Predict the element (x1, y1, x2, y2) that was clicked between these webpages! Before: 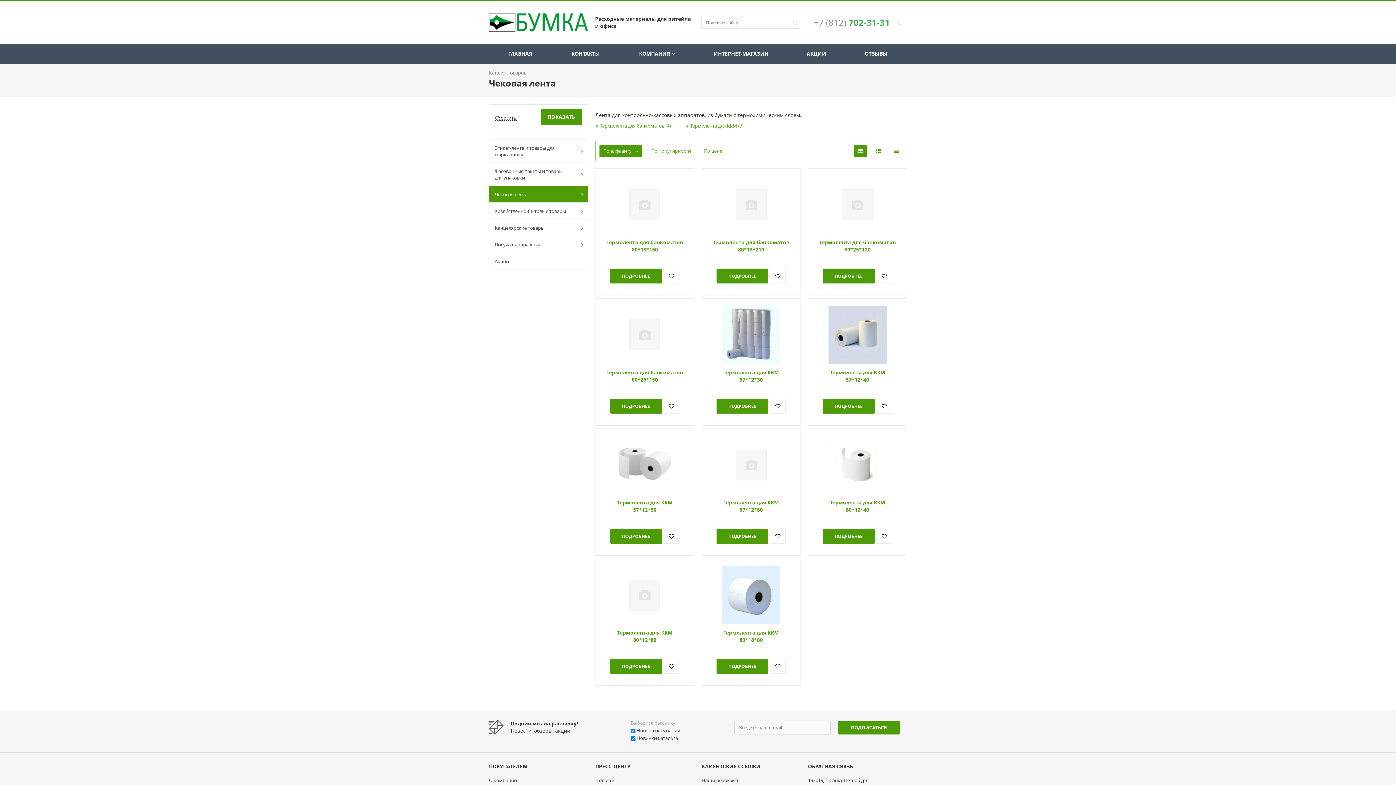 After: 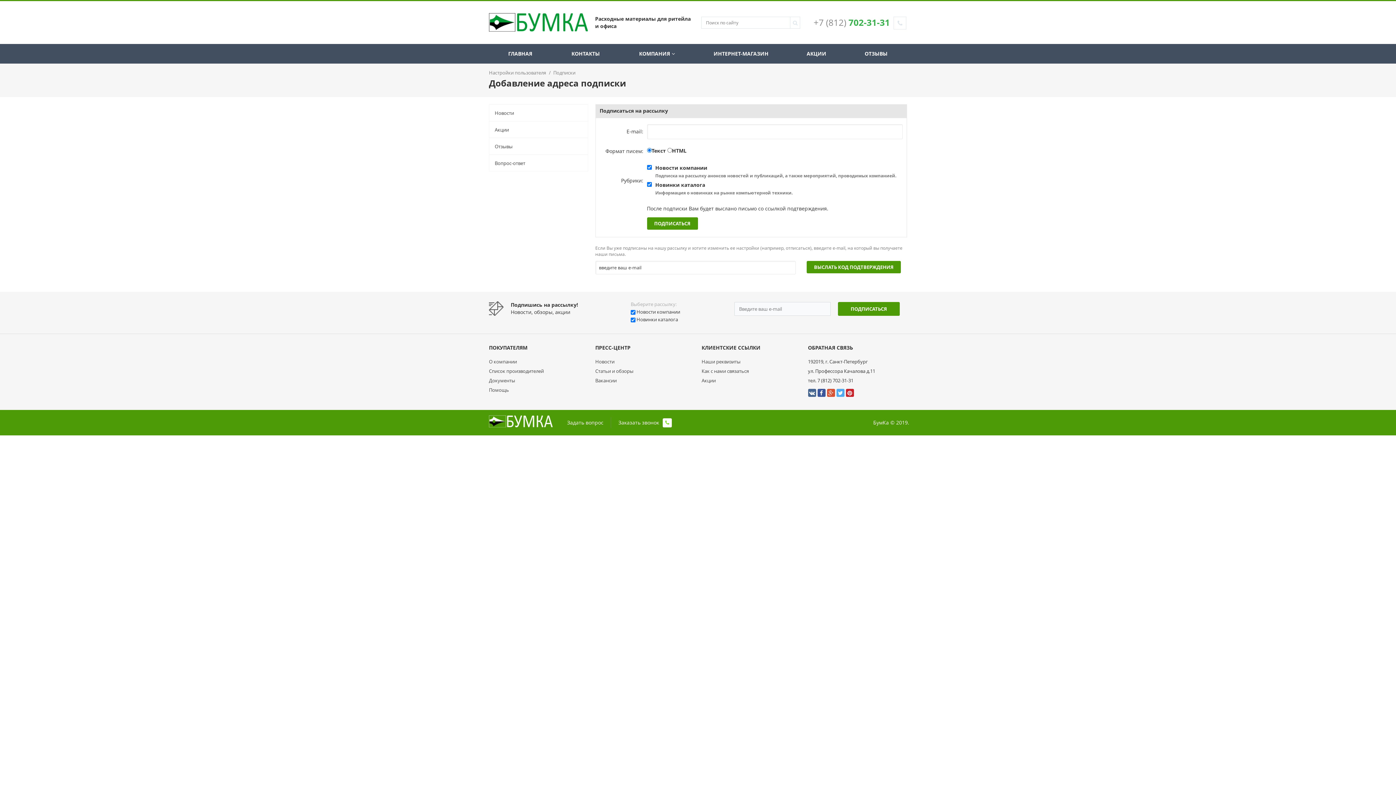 Action: label: ПОДПИСАТЬСЯ bbox: (838, 721, 900, 734)